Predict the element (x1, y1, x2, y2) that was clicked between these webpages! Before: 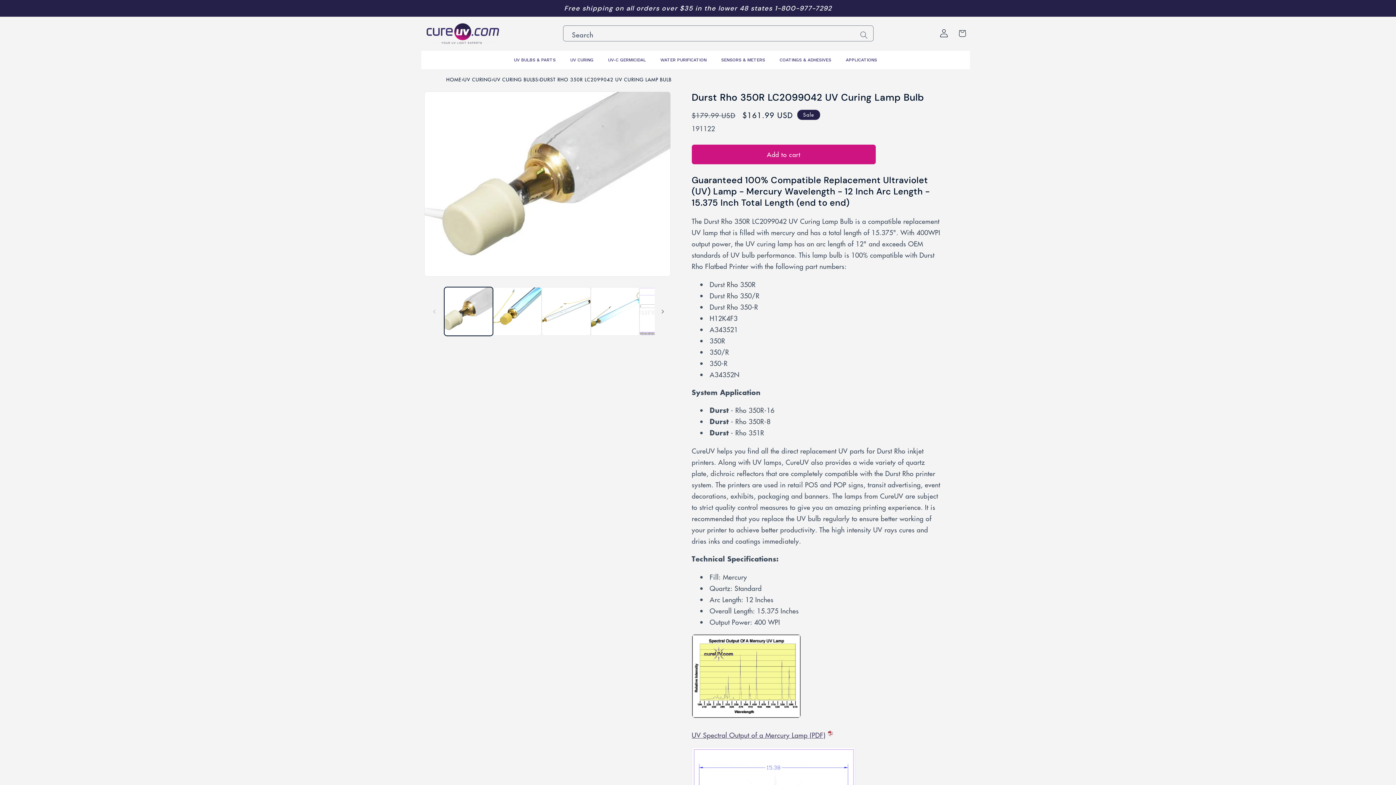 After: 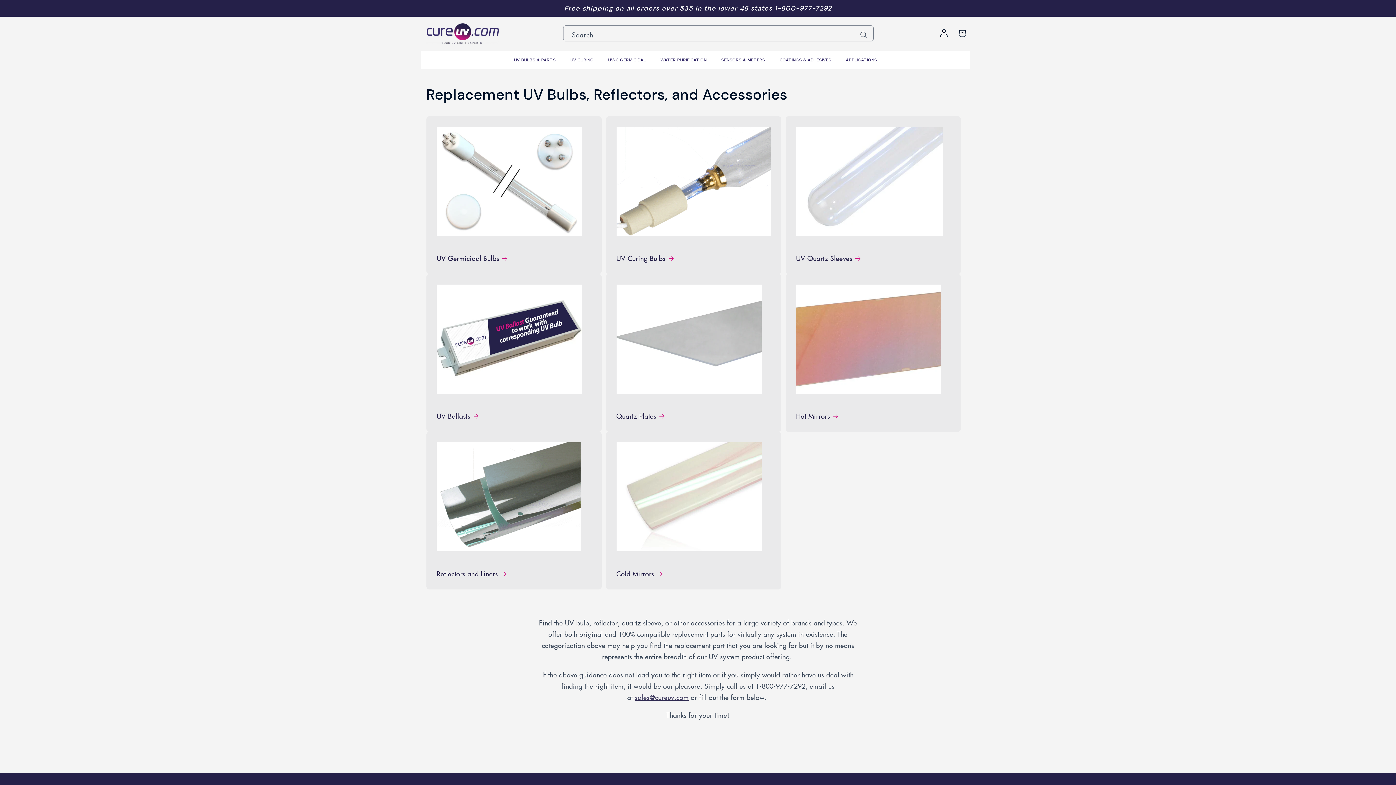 Action: label: UV BULBS & PARTS bbox: (506, 50, 563, 69)